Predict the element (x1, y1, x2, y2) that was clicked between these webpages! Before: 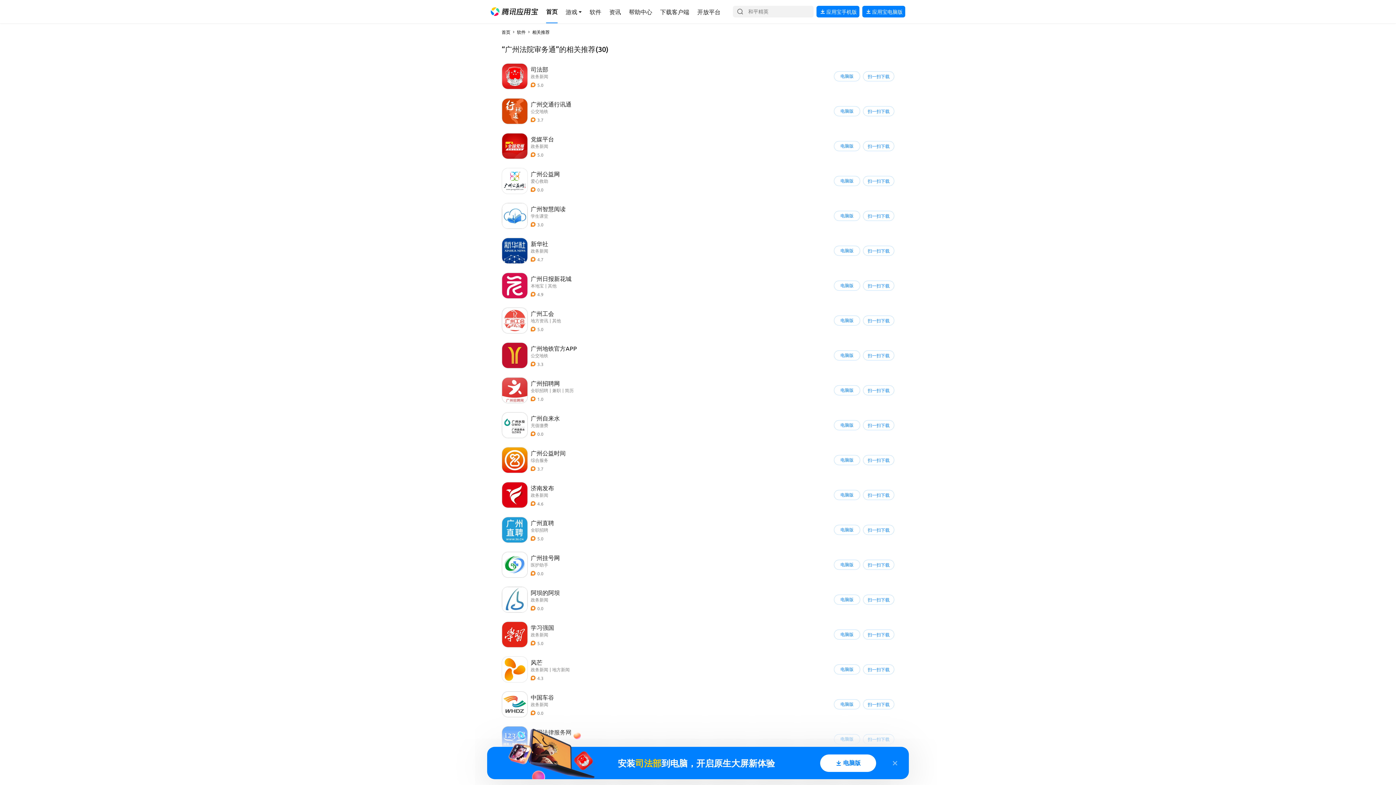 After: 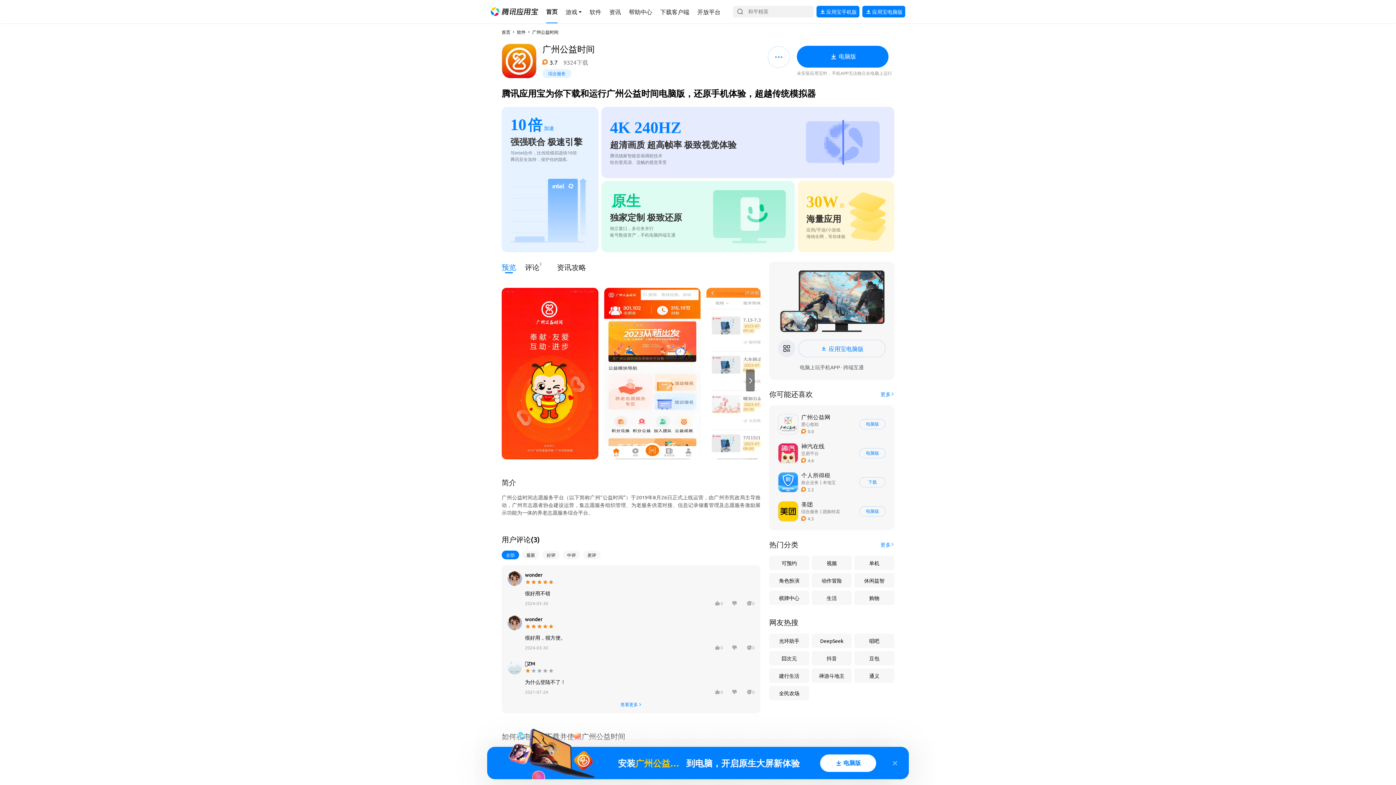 Action: bbox: (498, 444, 897, 476) label: 导航链接